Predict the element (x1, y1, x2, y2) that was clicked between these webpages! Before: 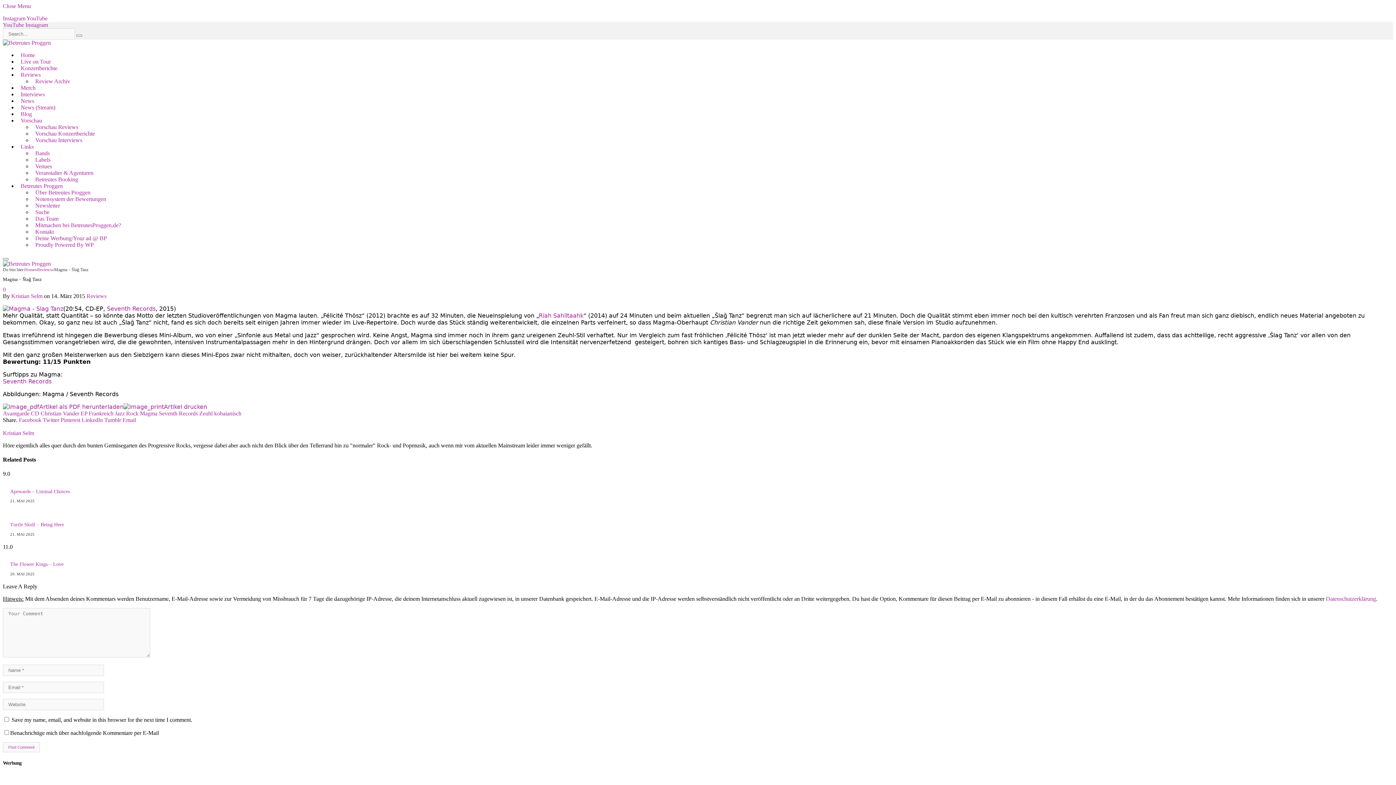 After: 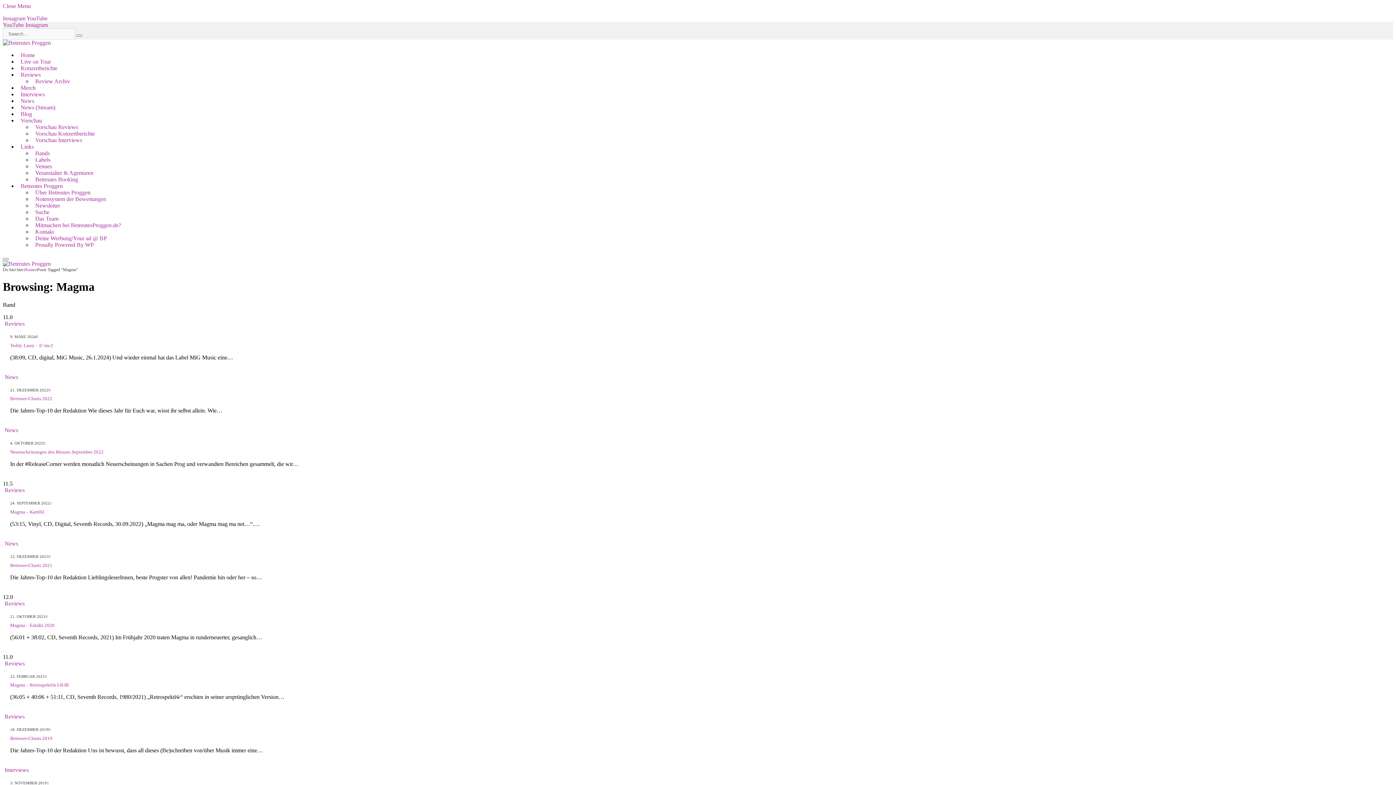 Action: label: Magma bbox: (140, 410, 157, 416)